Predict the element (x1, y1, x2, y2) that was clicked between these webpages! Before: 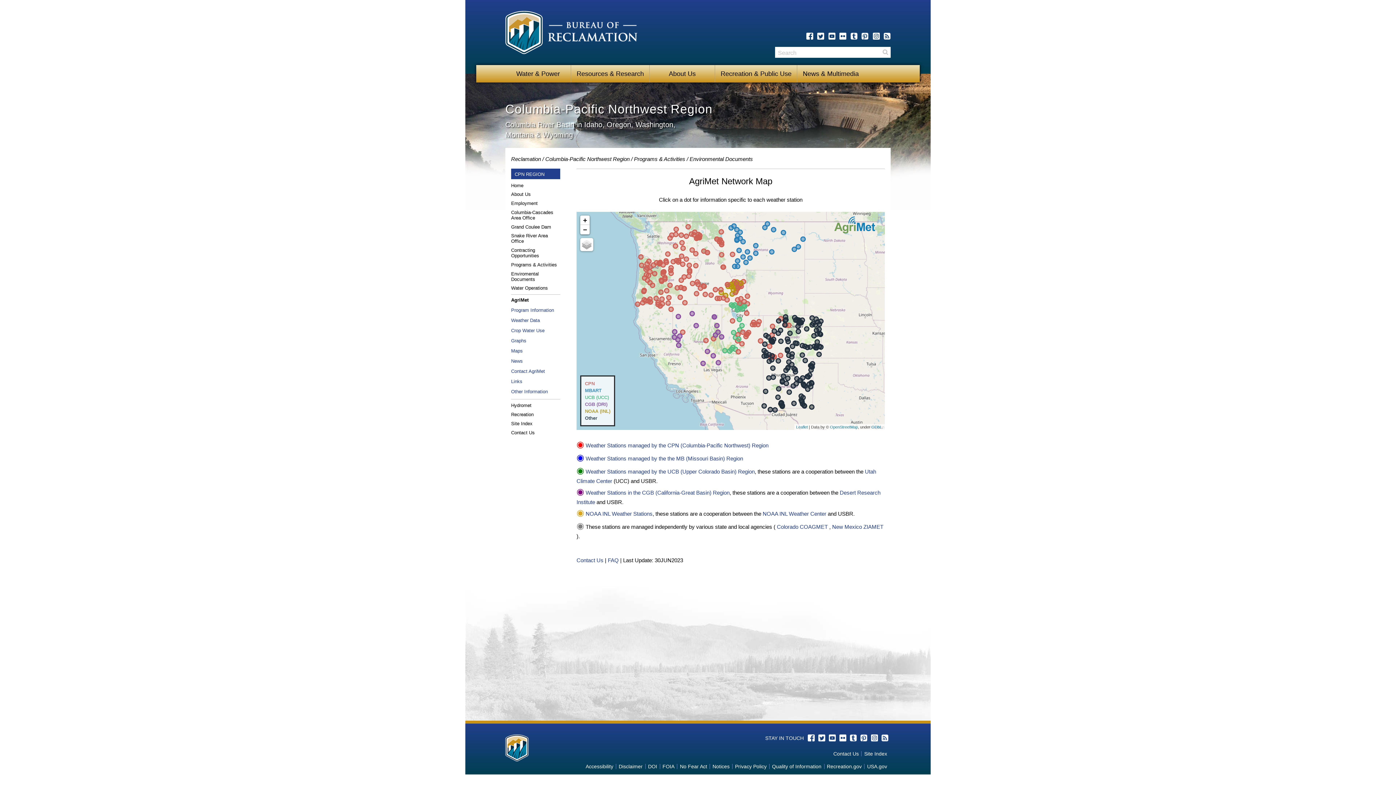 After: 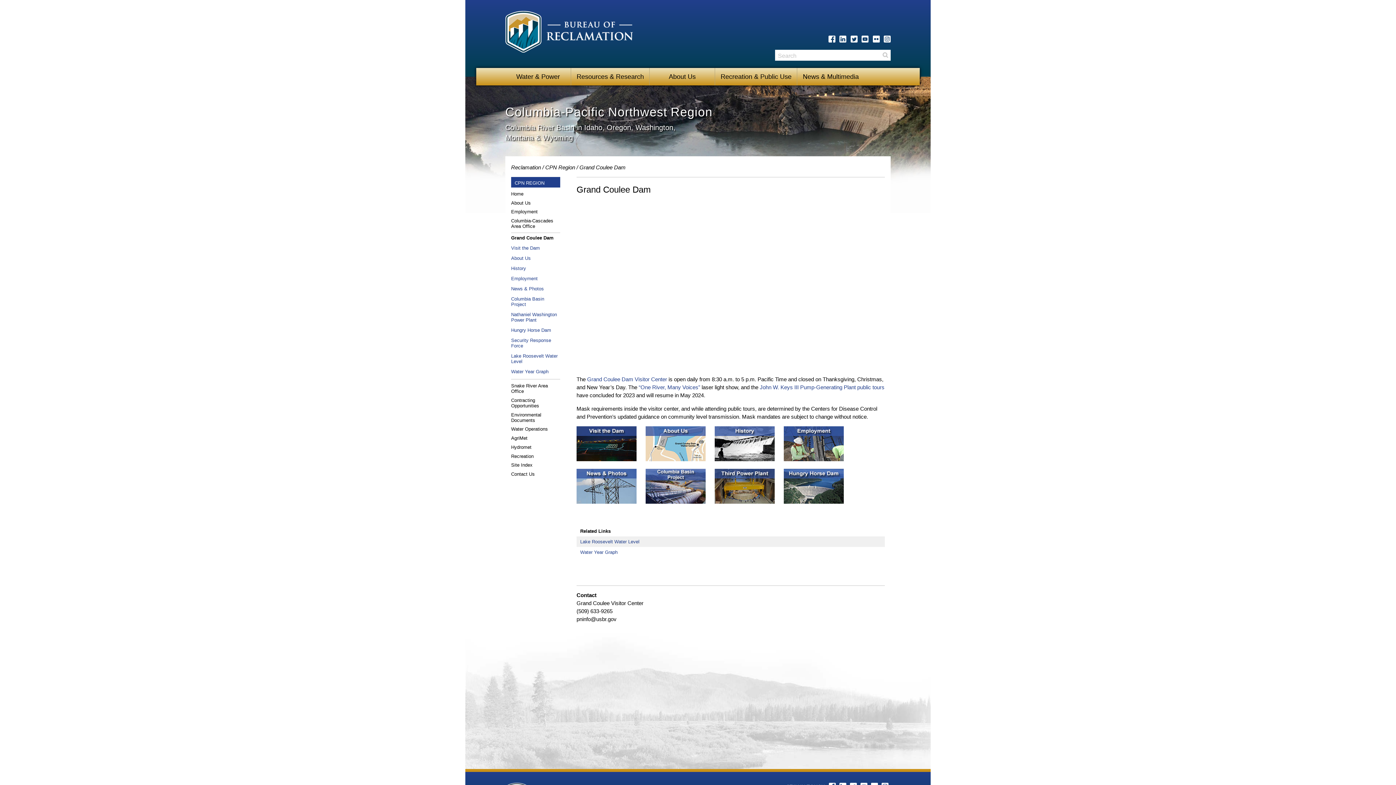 Action: bbox: (511, 224, 551, 229) label: Grand Coulee Dam